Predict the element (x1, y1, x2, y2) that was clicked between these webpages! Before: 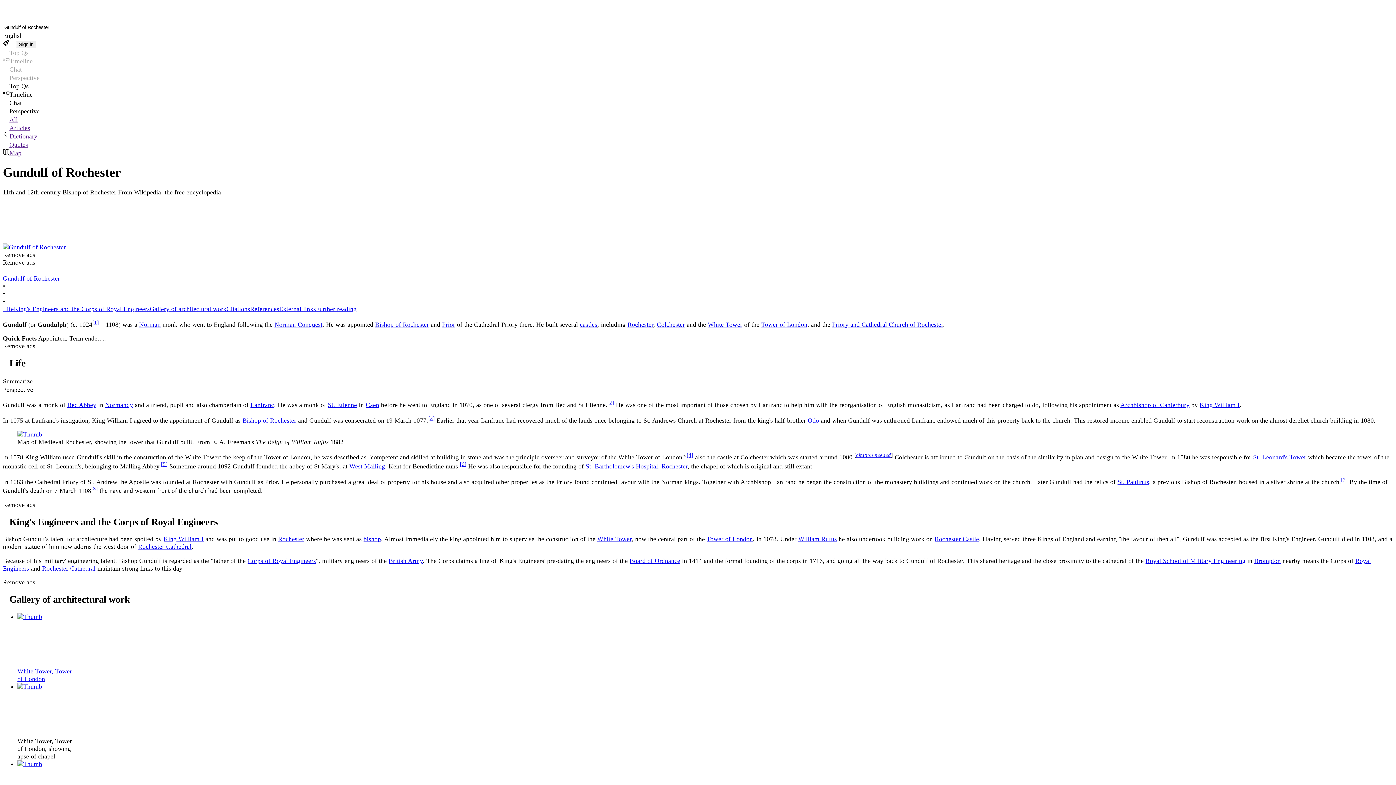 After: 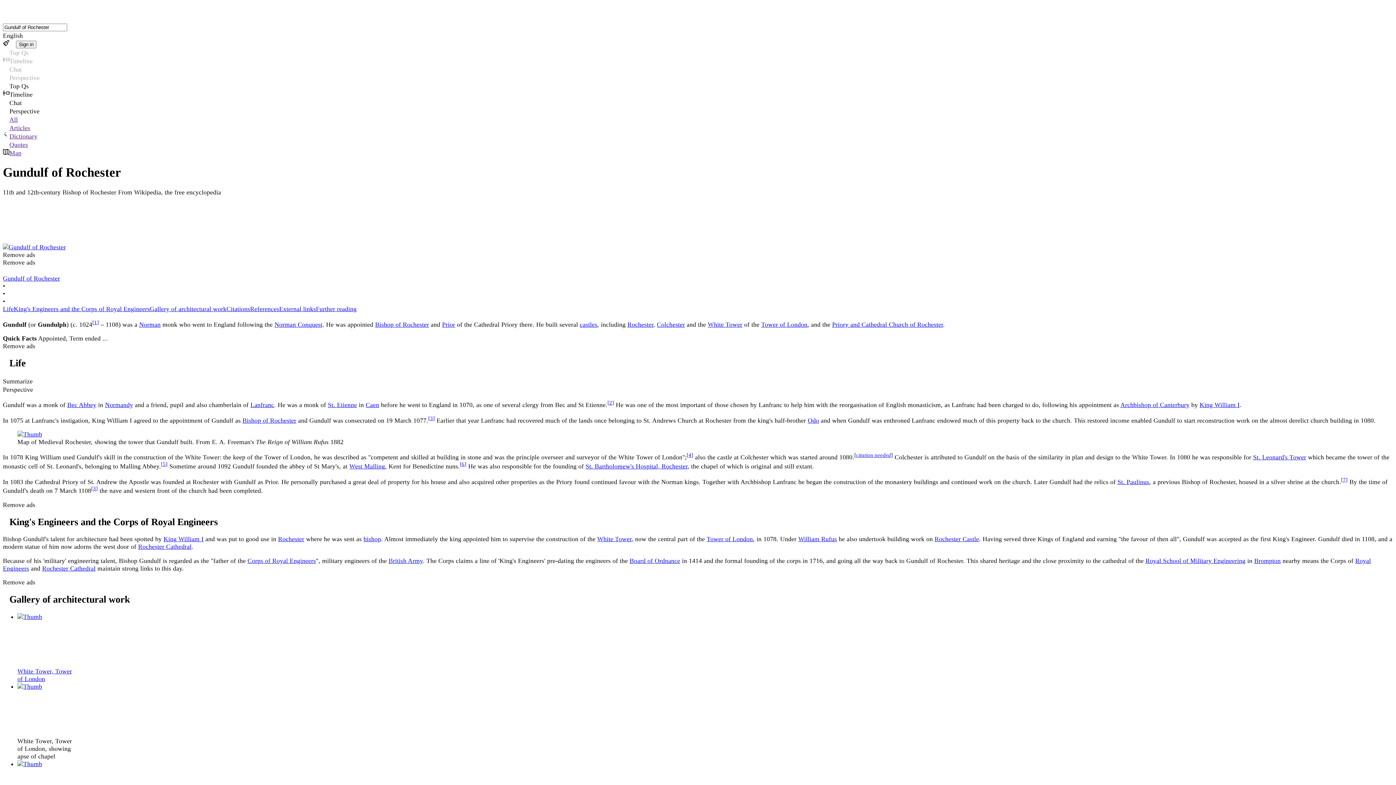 Action: bbox: (17, 683, 42, 690)